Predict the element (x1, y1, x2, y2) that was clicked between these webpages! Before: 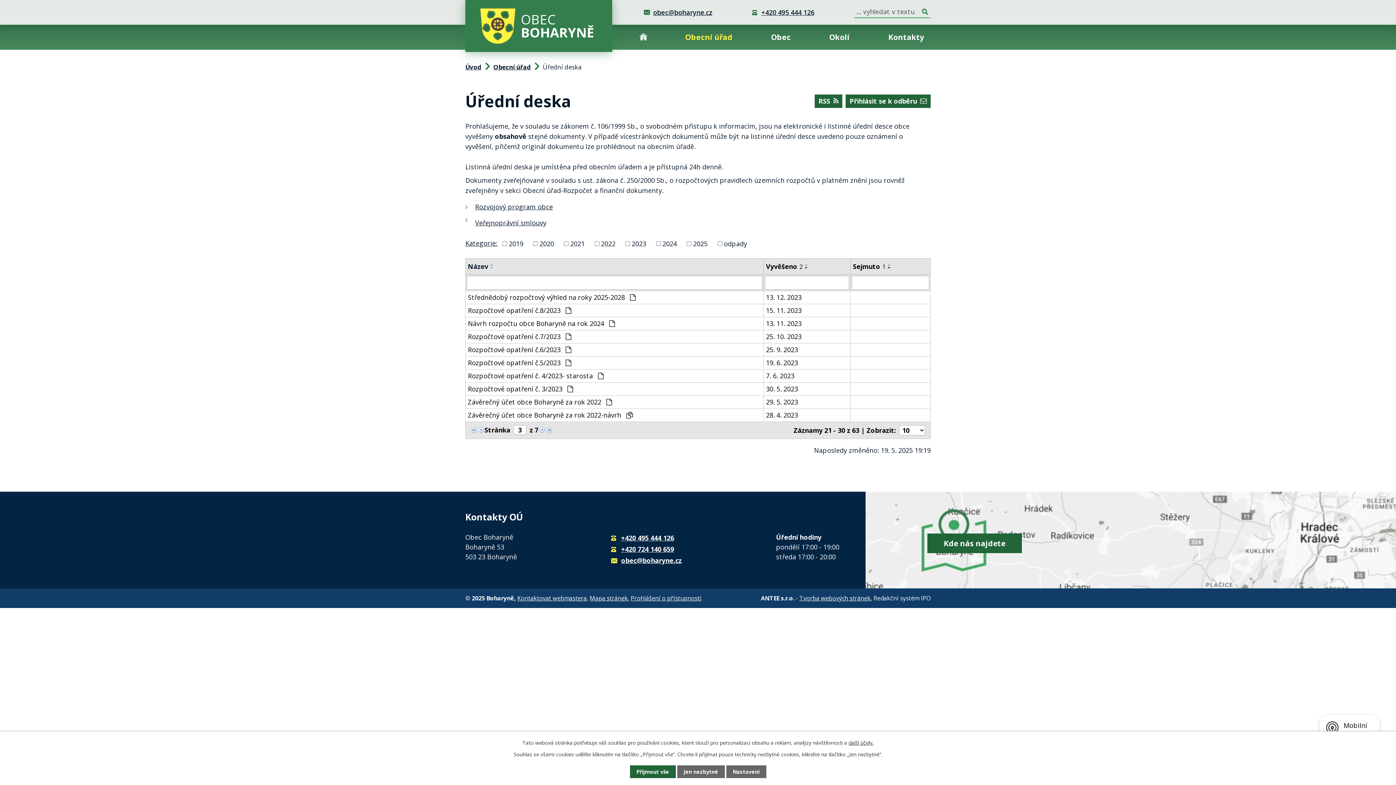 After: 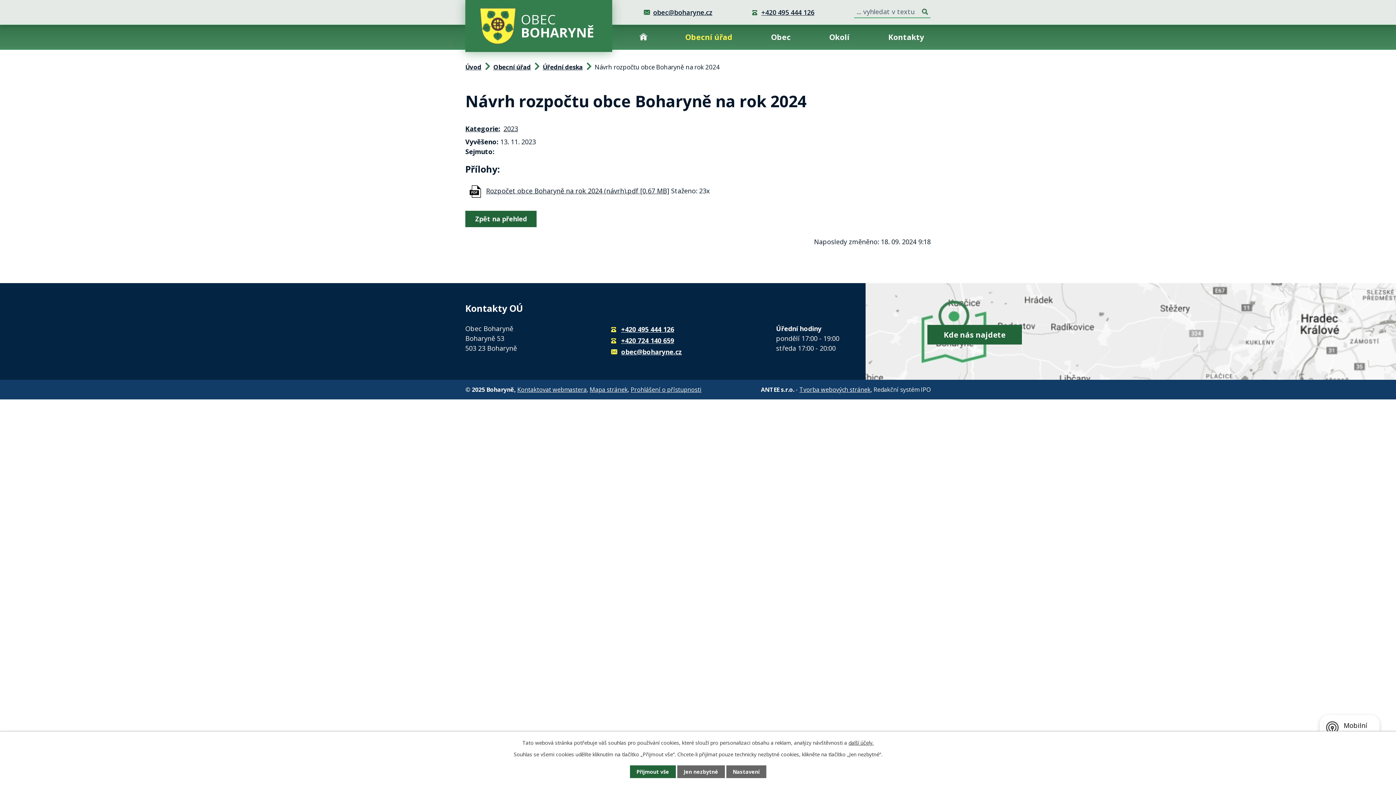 Action: label: 13. 11. 2023 bbox: (766, 318, 848, 328)